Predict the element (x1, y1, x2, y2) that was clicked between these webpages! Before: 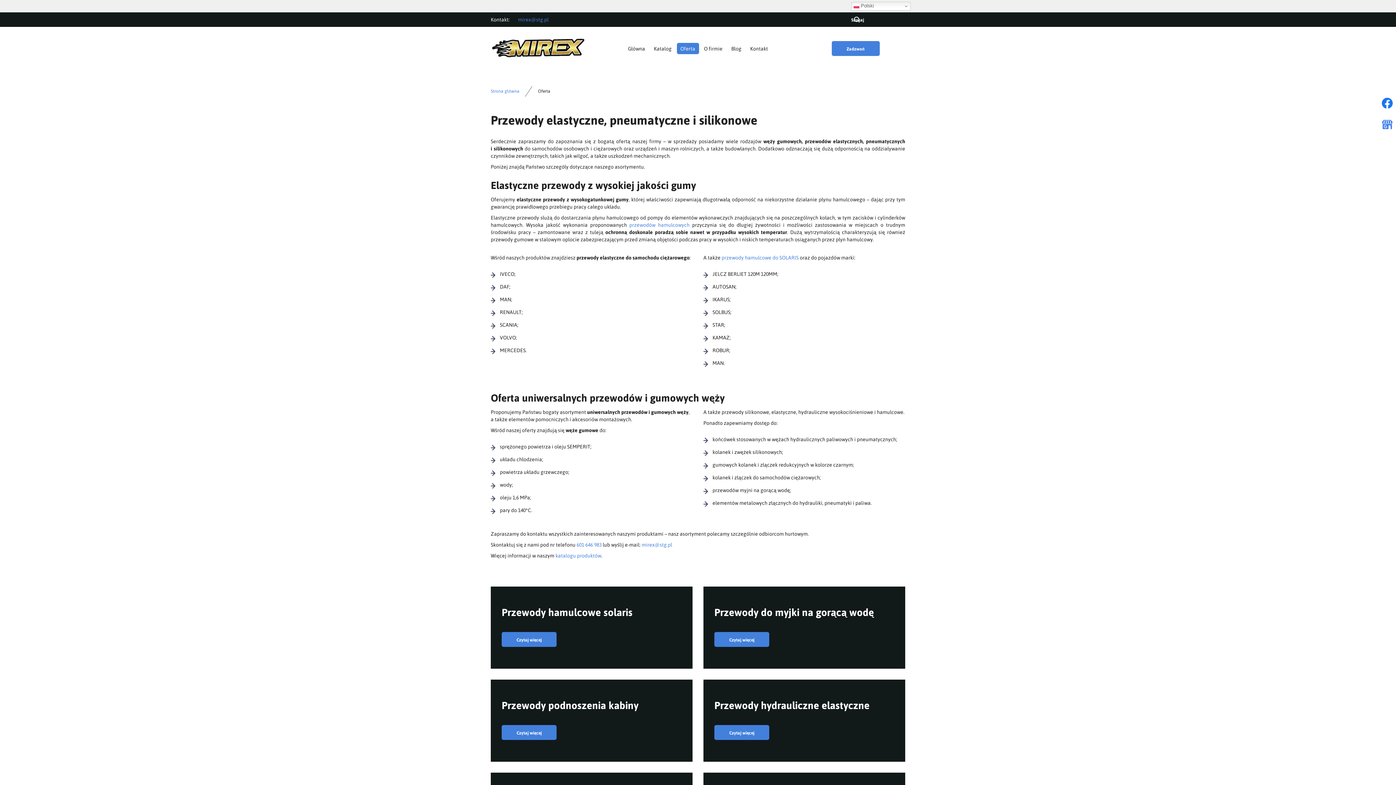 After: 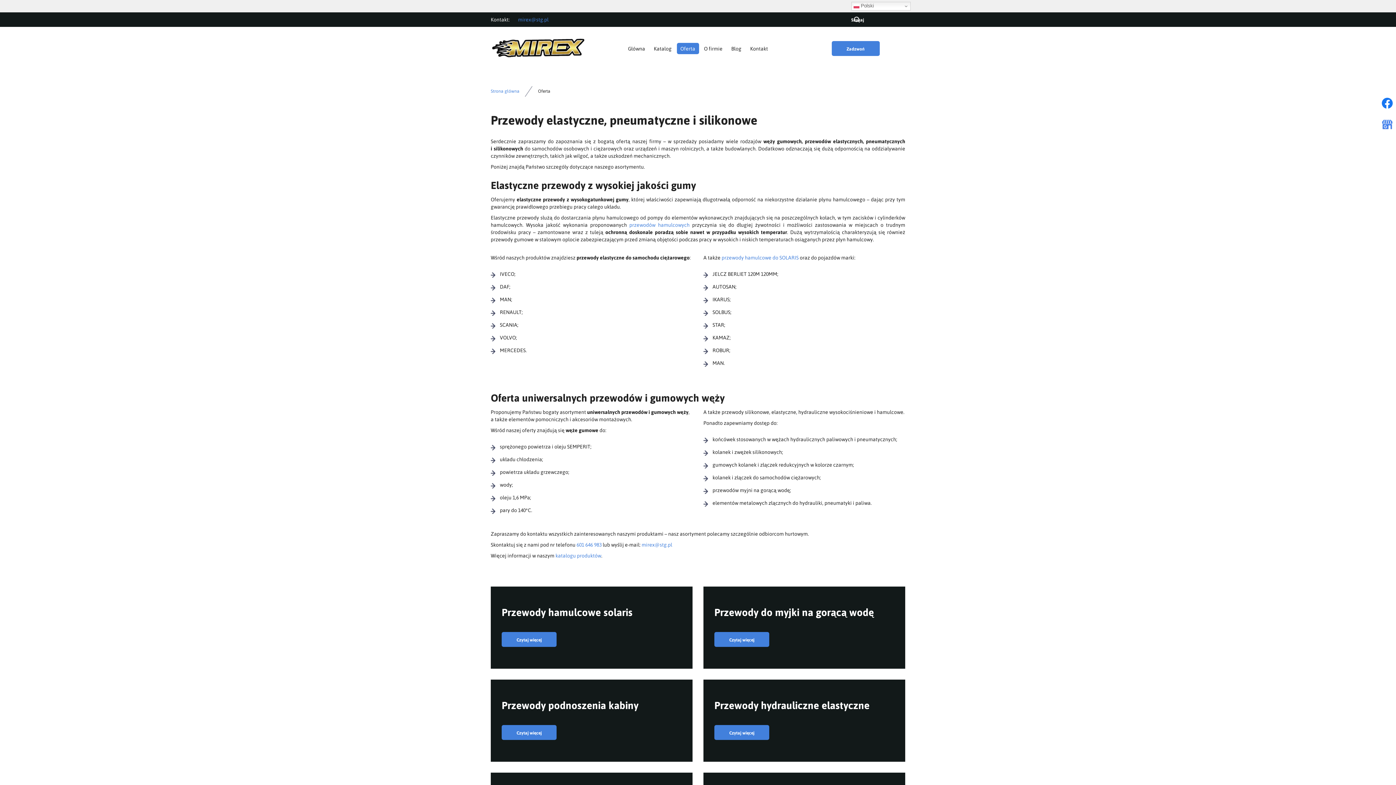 Action: bbox: (1378, 94, 1396, 112)